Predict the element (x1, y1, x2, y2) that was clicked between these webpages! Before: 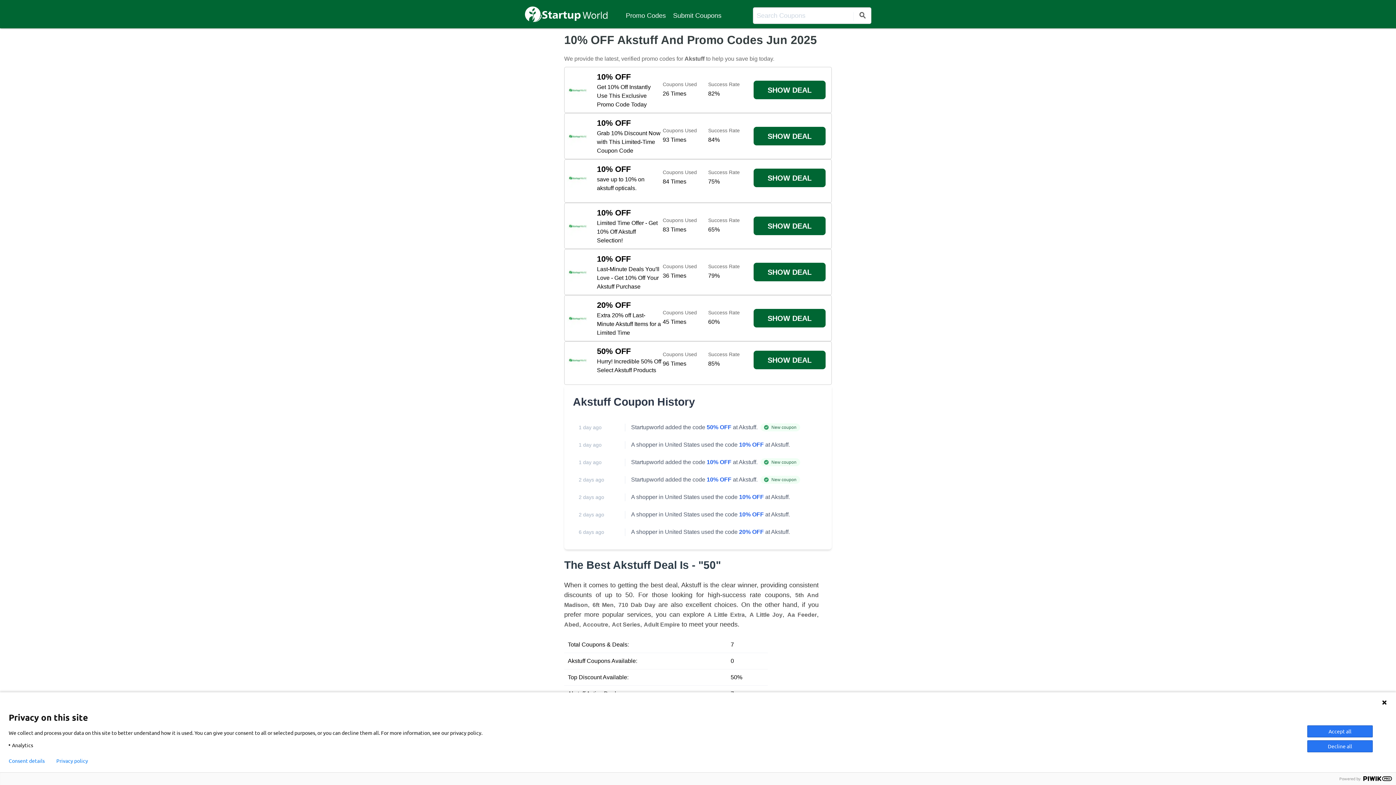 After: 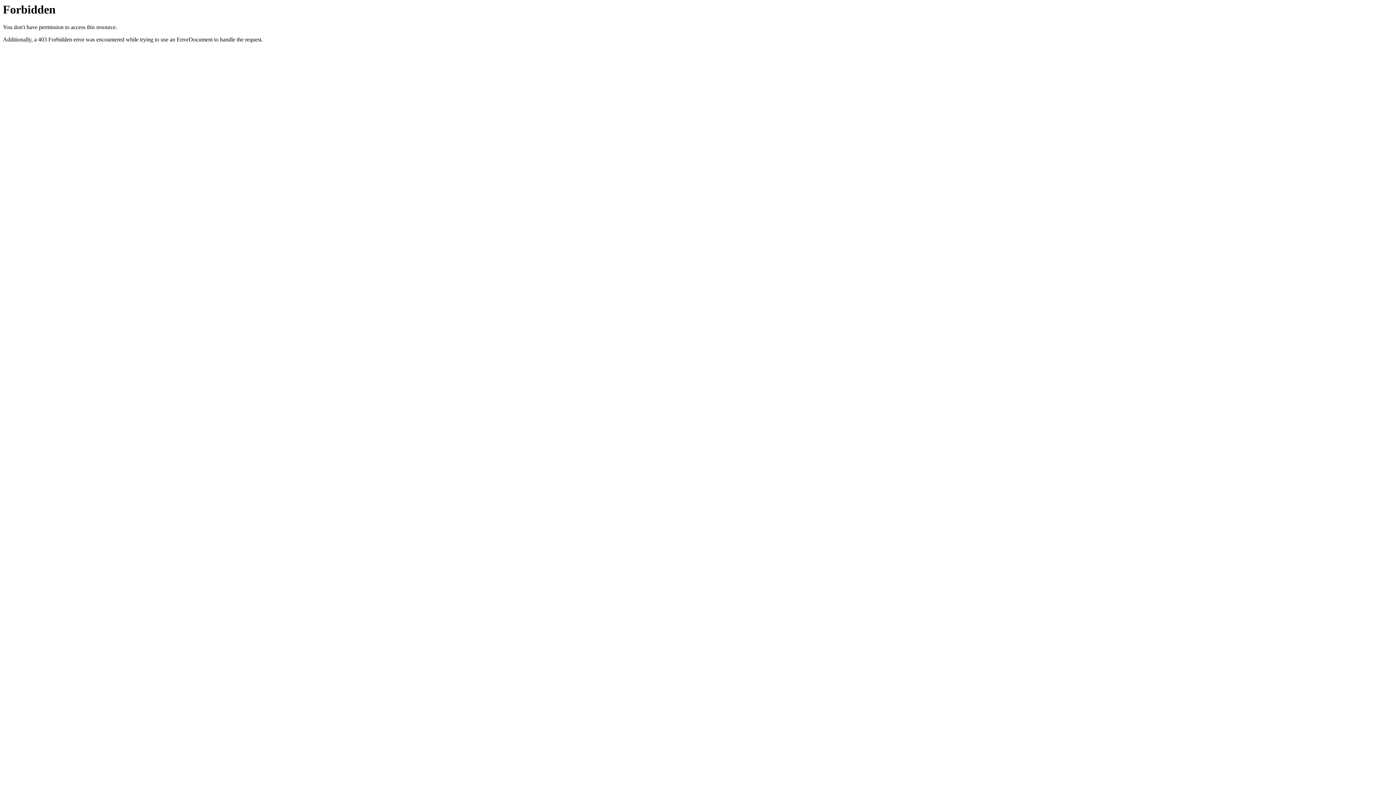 Action: label: 50% OFF bbox: (706, 423, 731, 432)